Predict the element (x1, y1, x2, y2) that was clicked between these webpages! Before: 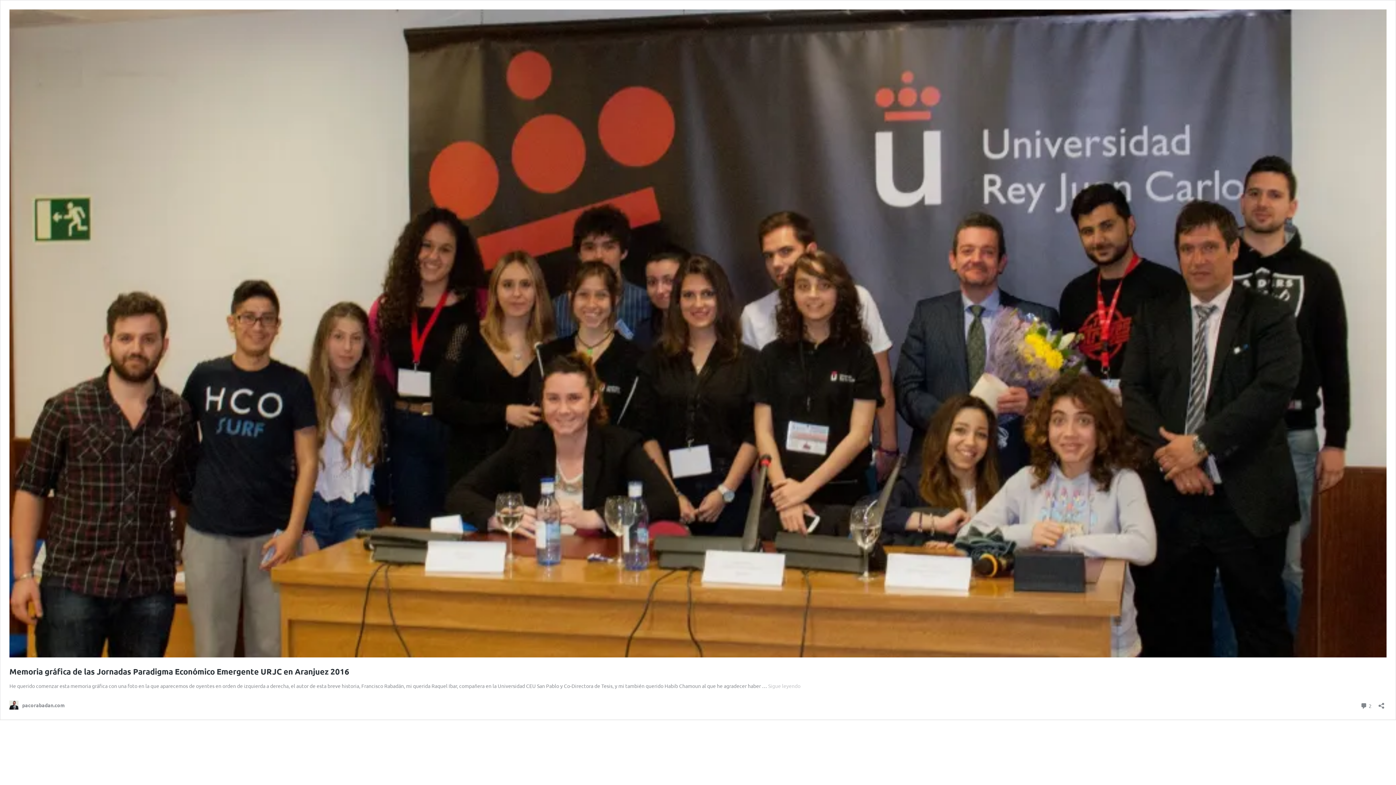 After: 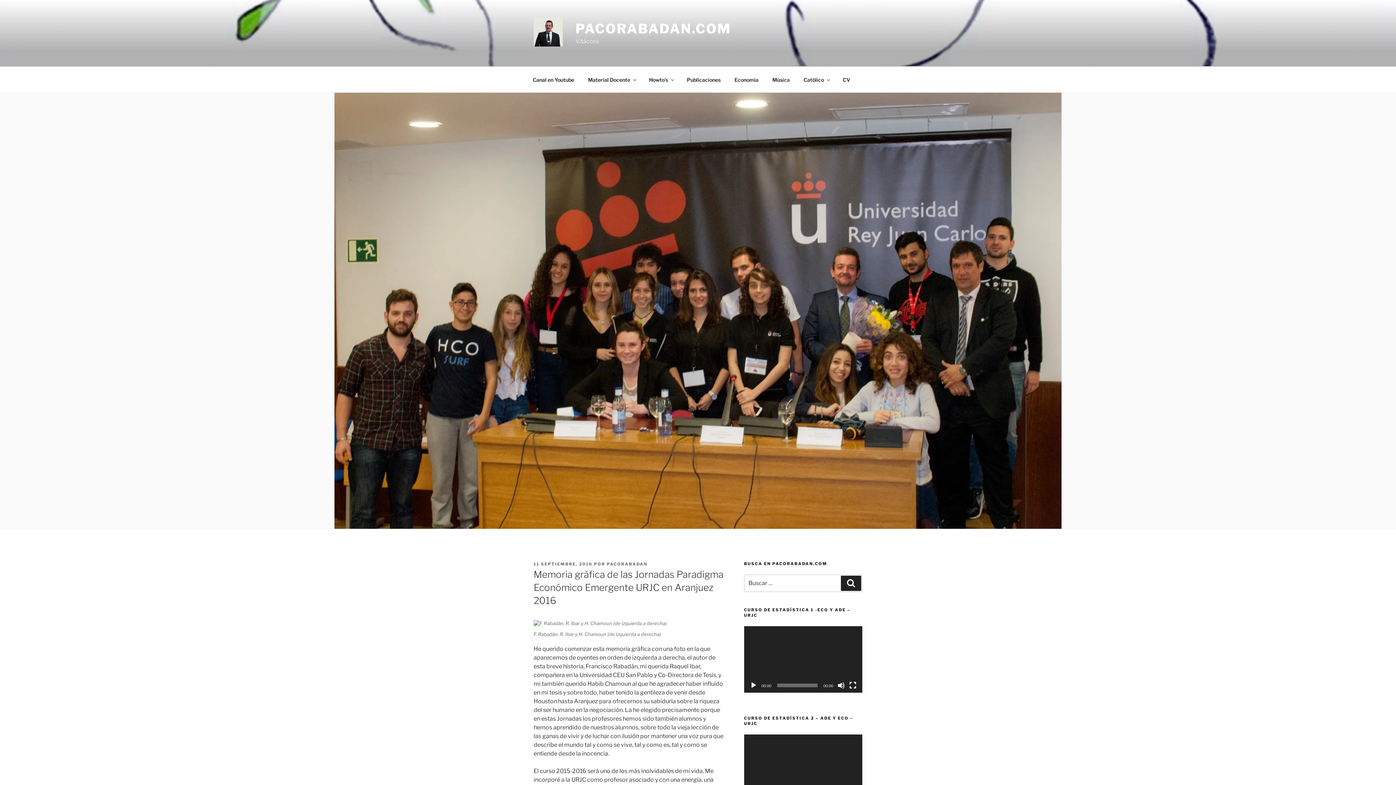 Action: bbox: (9, 666, 349, 676) label: Memoria gráfica de las Jornadas Paradigma Económico Emergente URJC en Aranjuez 2016